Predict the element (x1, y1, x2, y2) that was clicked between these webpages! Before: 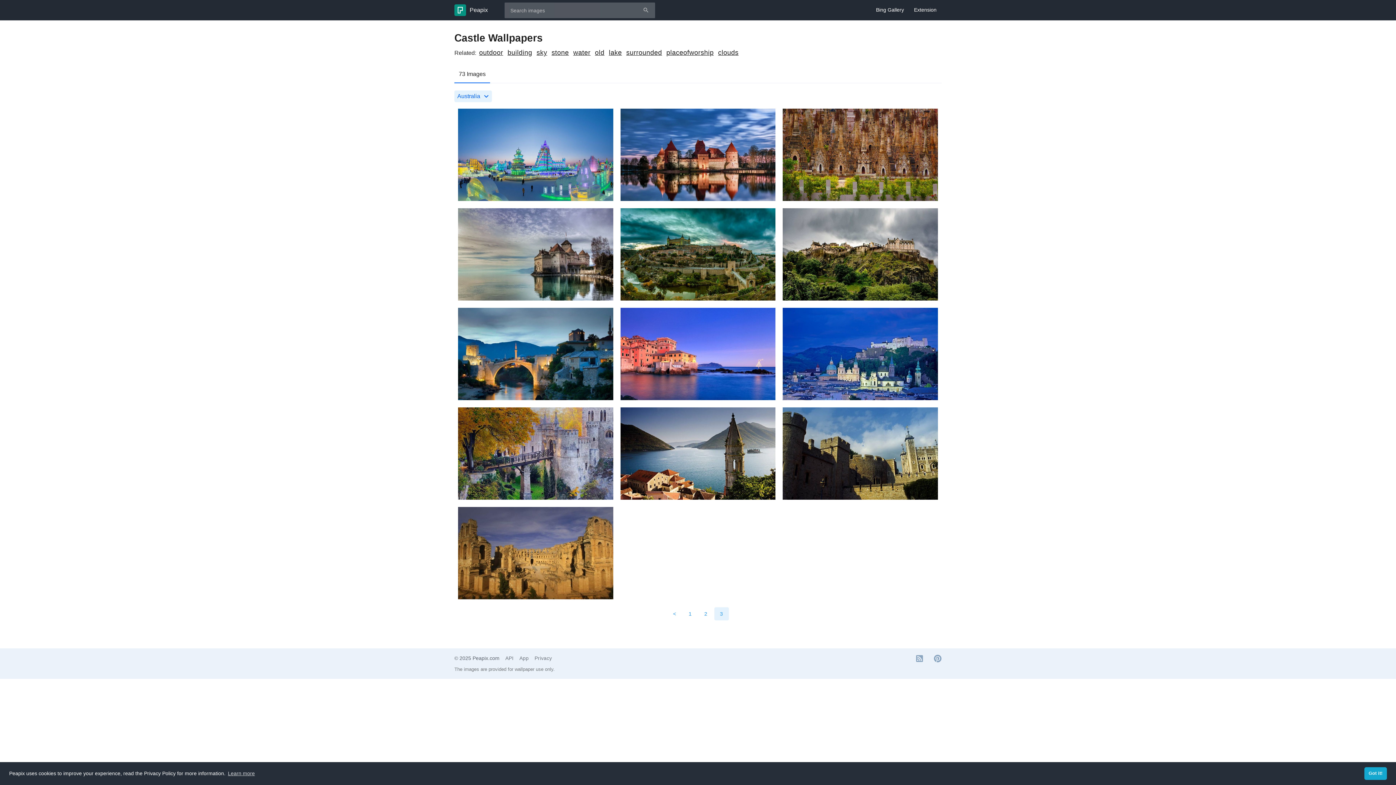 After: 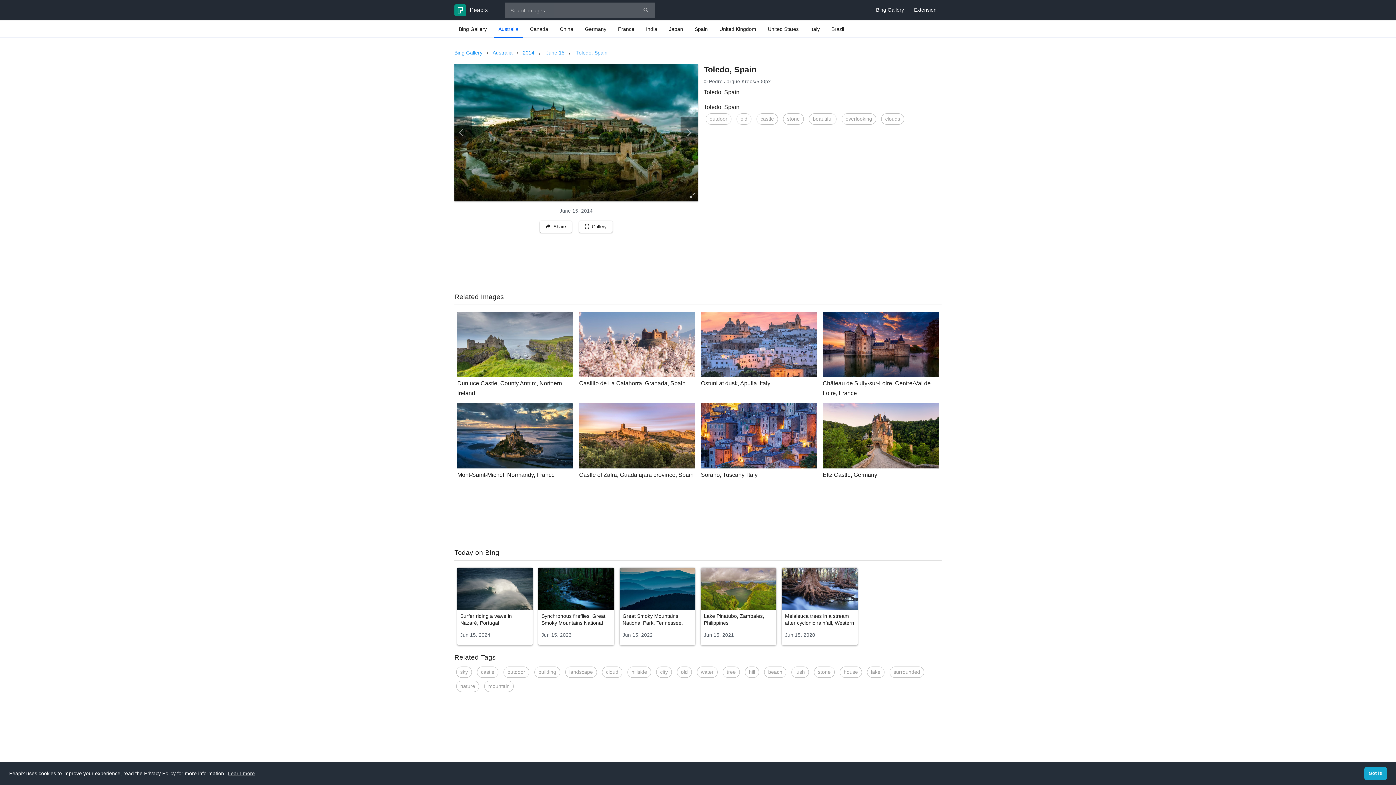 Action: bbox: (623, 290, 772, 297) label: Toledo, Spain